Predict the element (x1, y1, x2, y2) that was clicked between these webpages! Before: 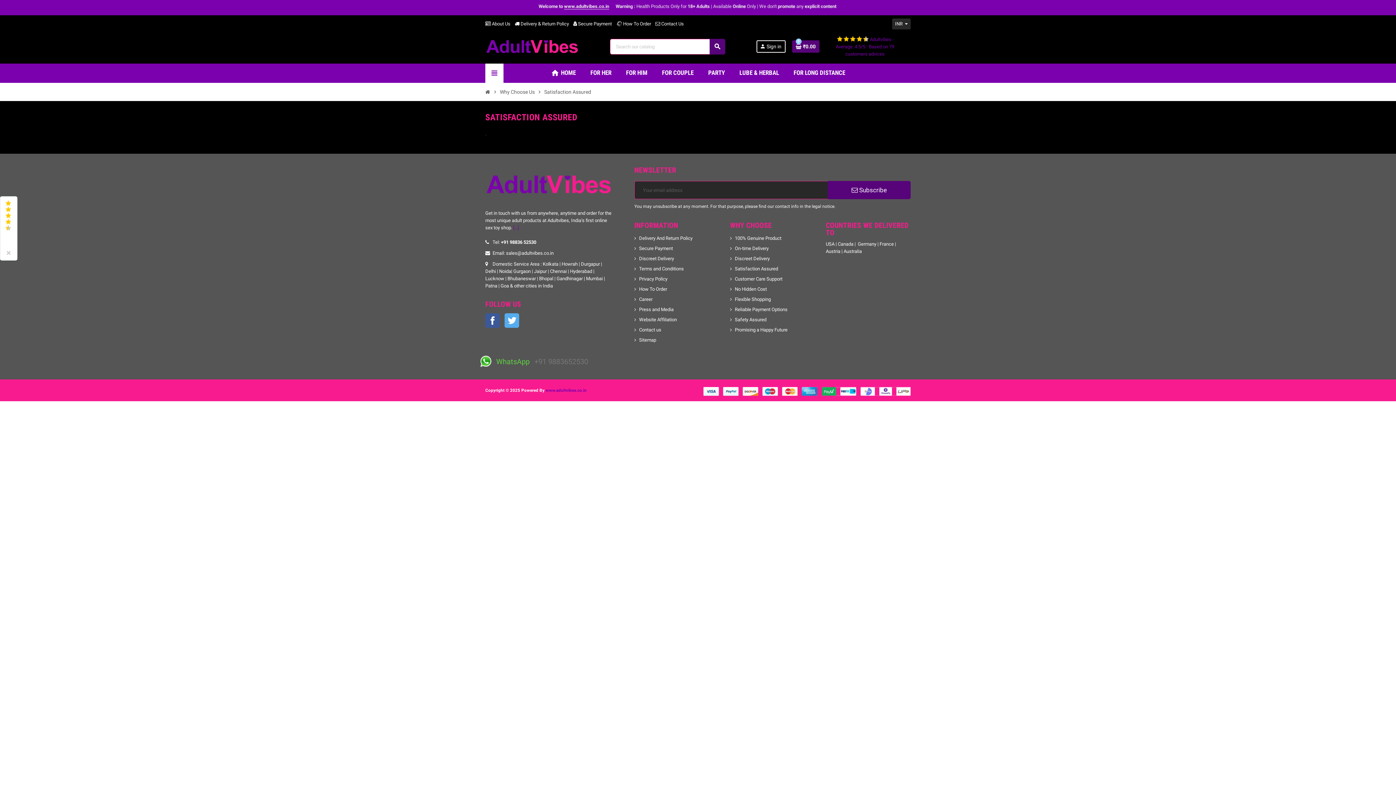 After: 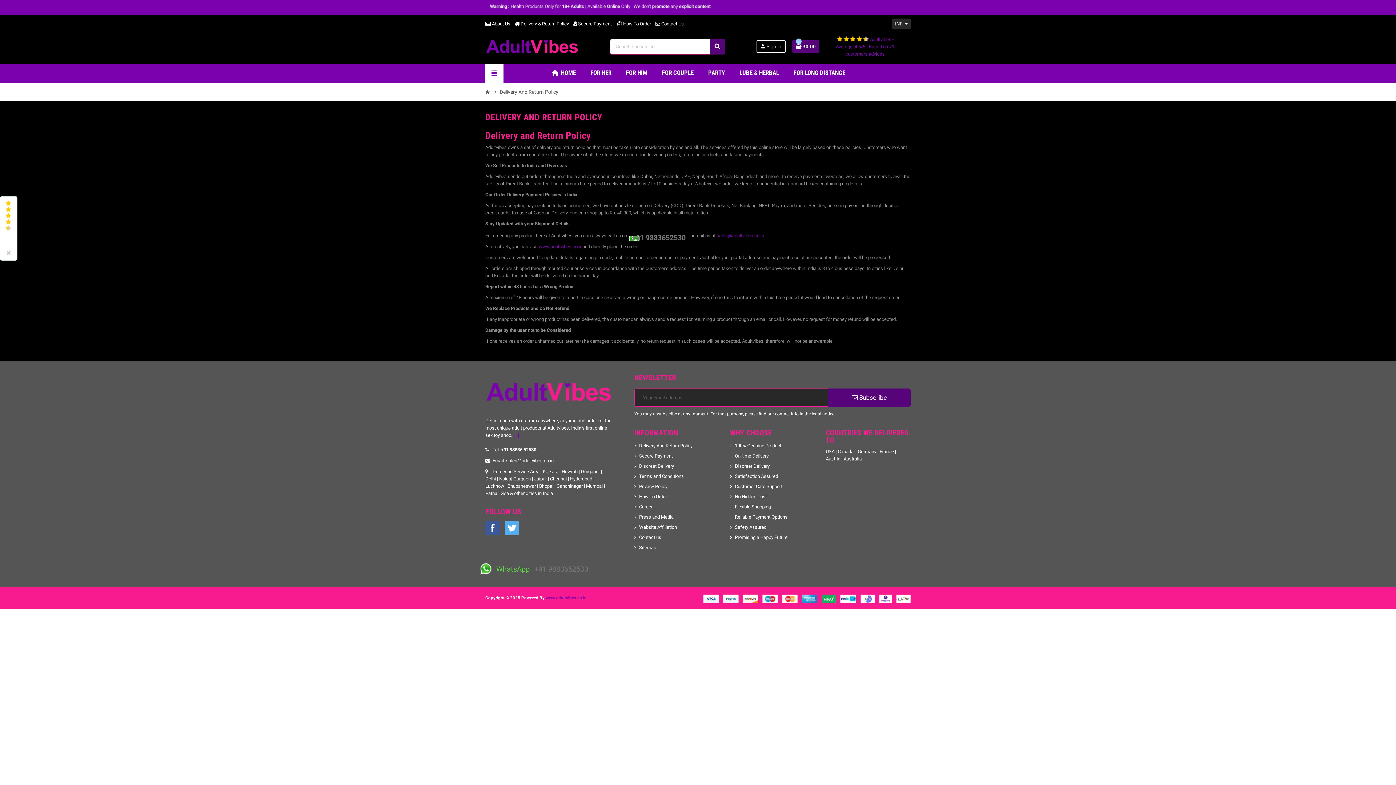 Action: bbox: (634, 235, 692, 241) label: Delivery And Return Policy